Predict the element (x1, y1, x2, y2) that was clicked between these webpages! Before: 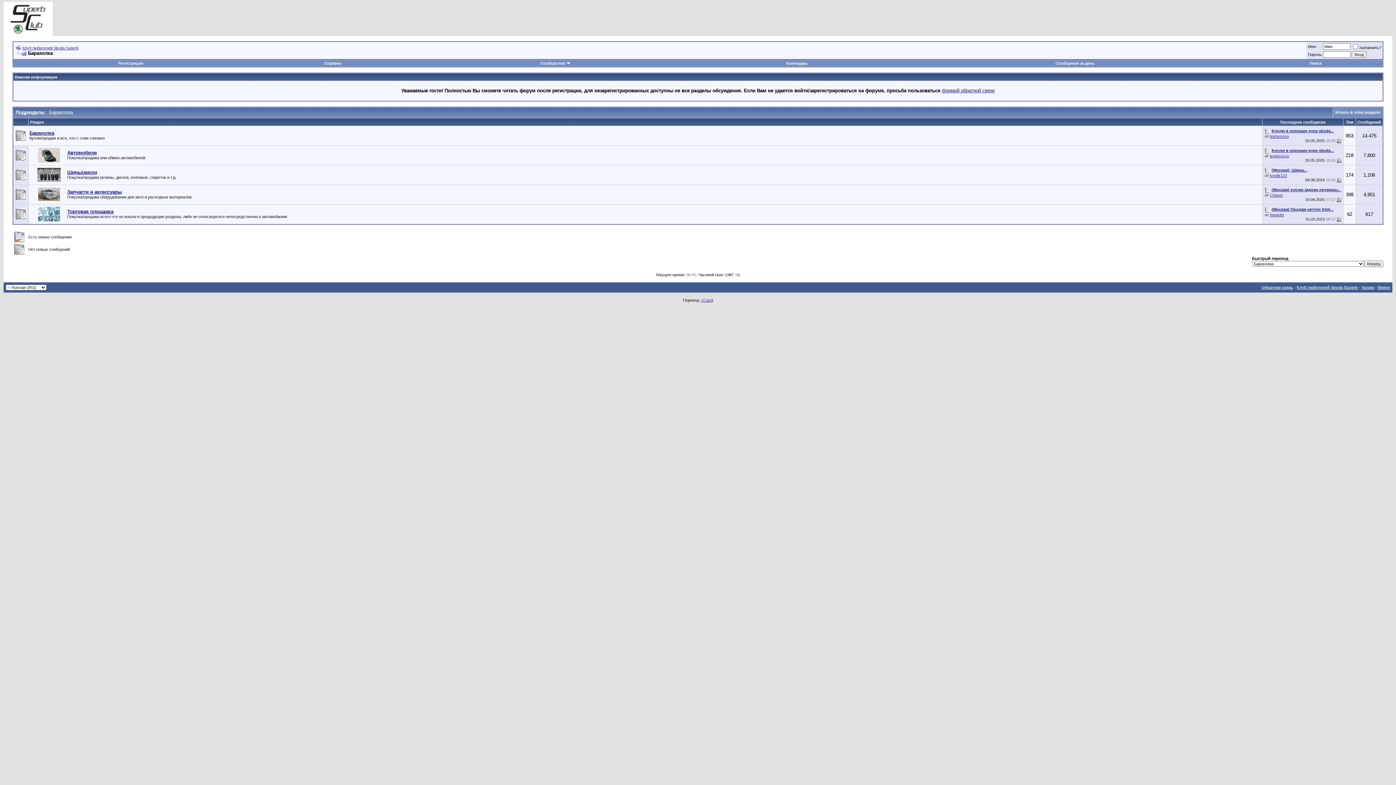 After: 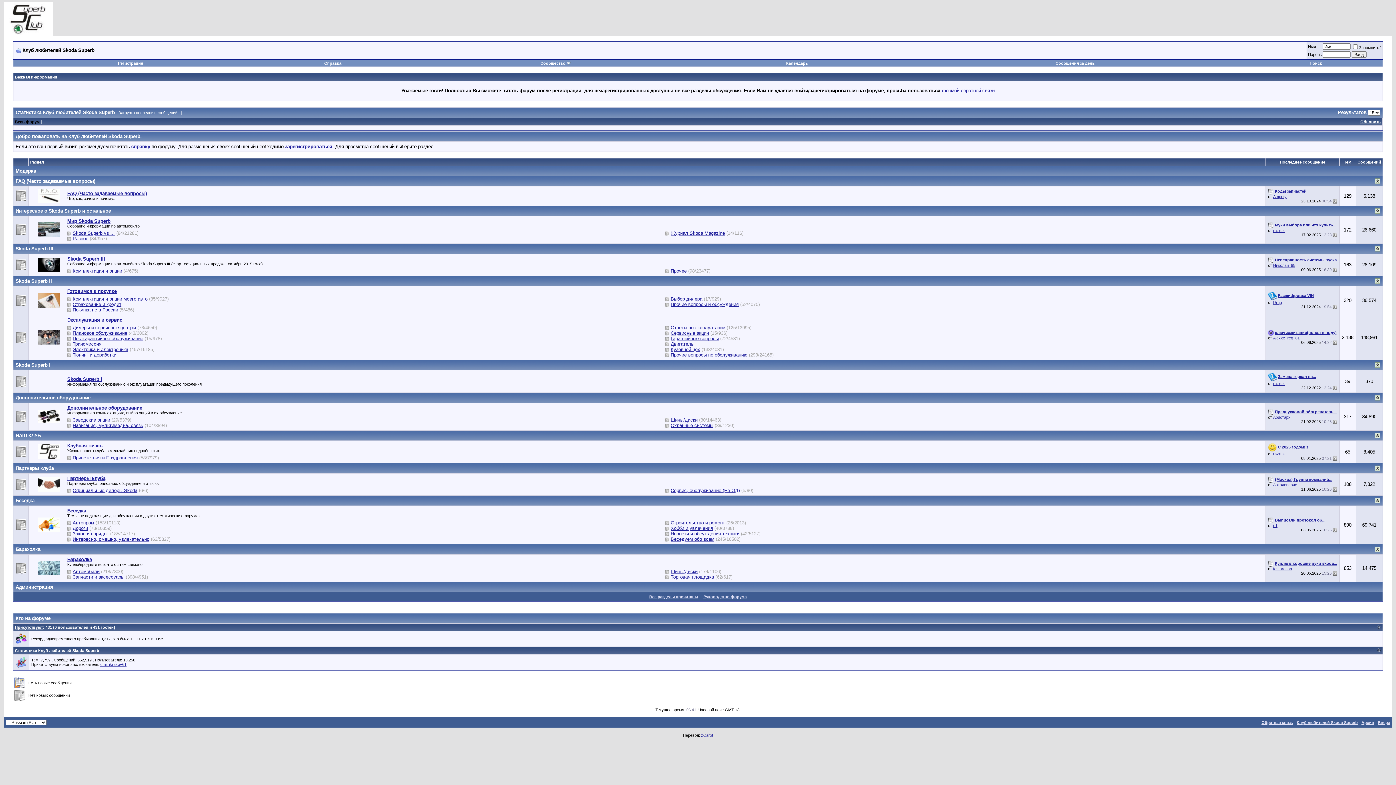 Action: label: Клуб любителей Skoda Superb bbox: (22, 45, 78, 50)